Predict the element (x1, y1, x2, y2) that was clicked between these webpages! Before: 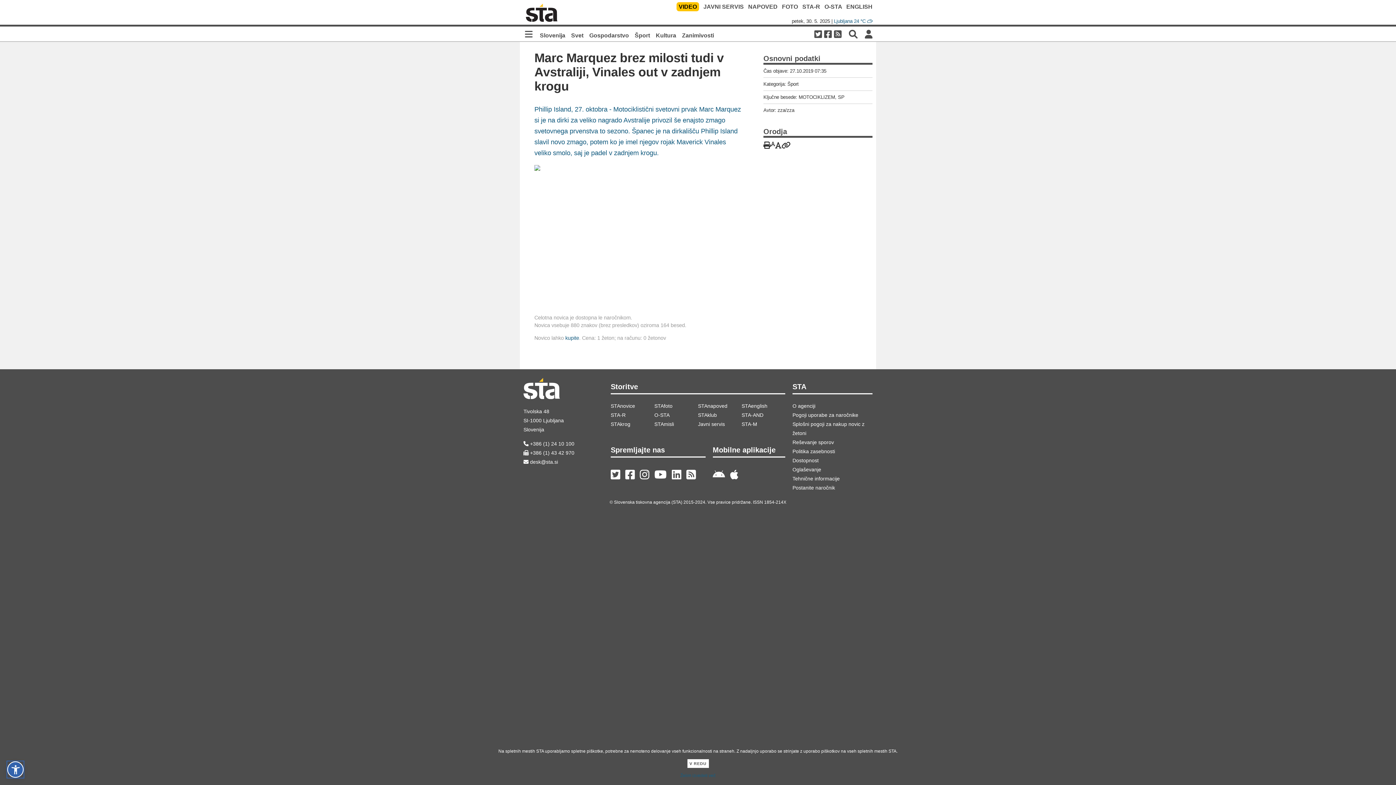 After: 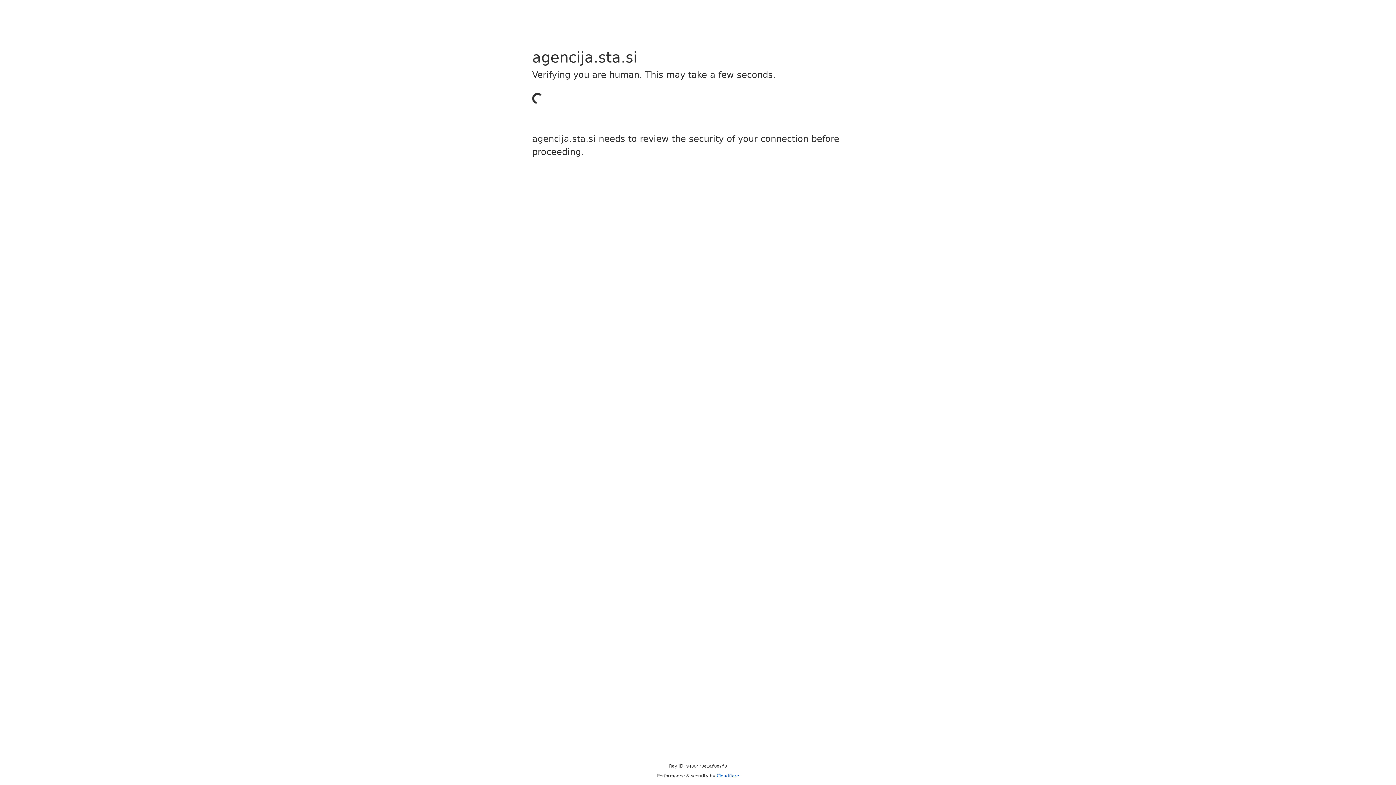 Action: bbox: (523, 394, 560, 400)